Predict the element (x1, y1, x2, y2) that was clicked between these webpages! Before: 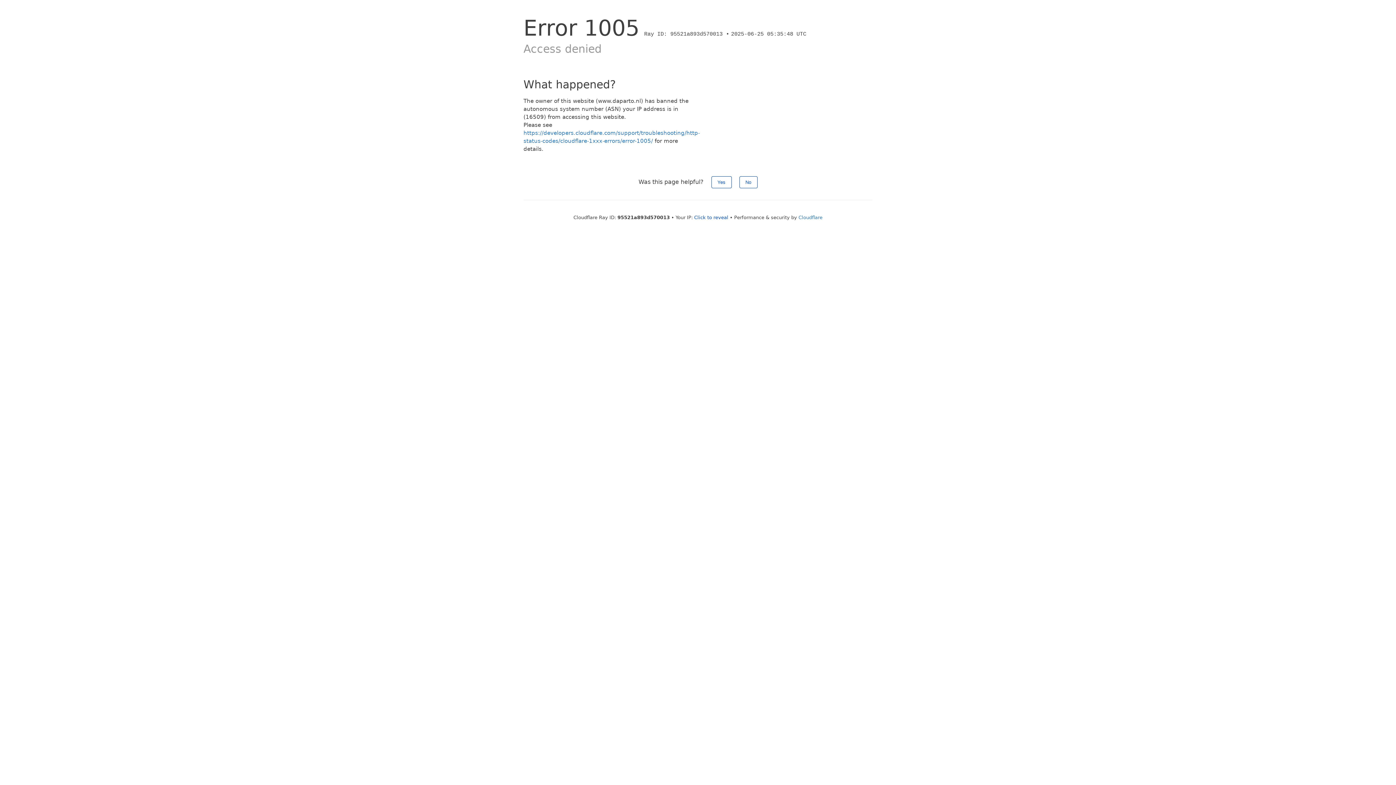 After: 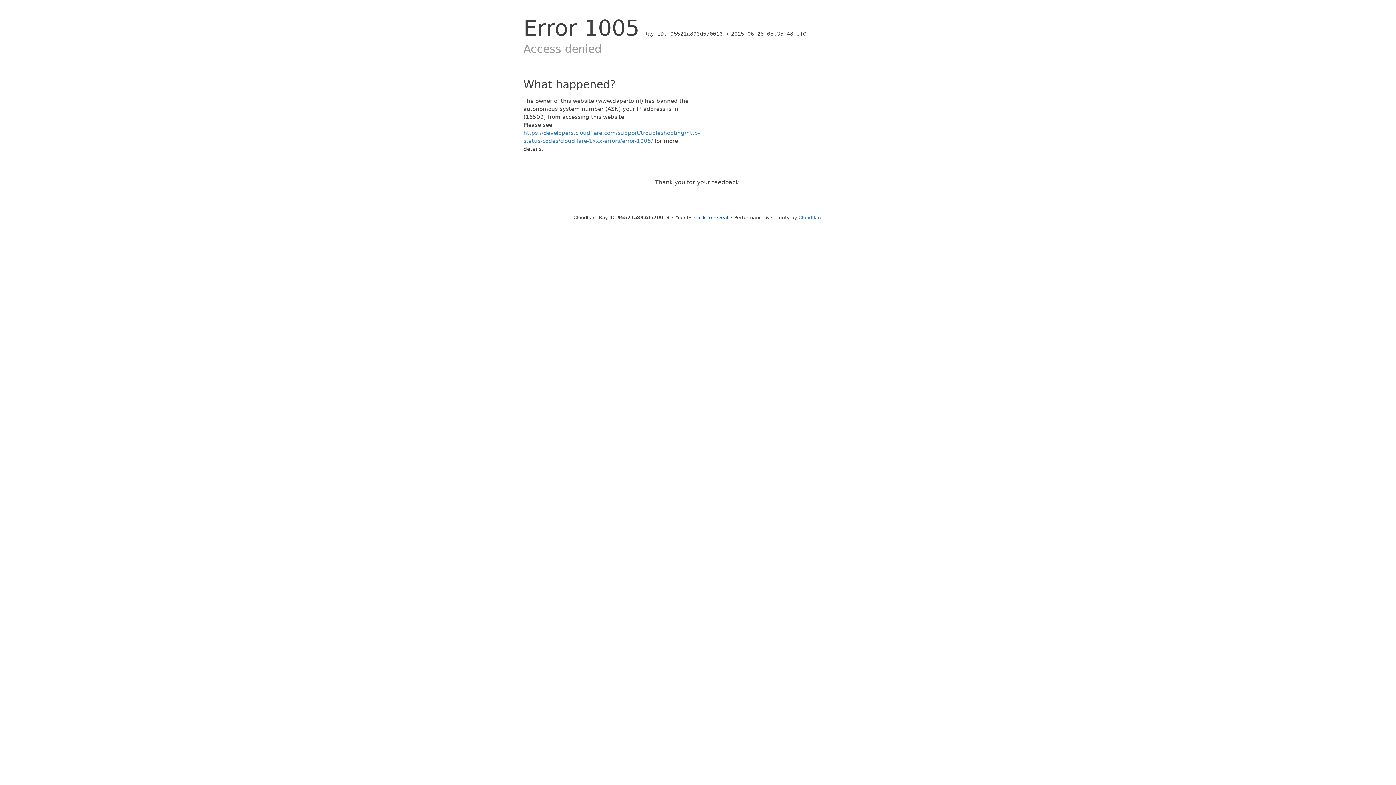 Action: label: No bbox: (739, 176, 757, 188)